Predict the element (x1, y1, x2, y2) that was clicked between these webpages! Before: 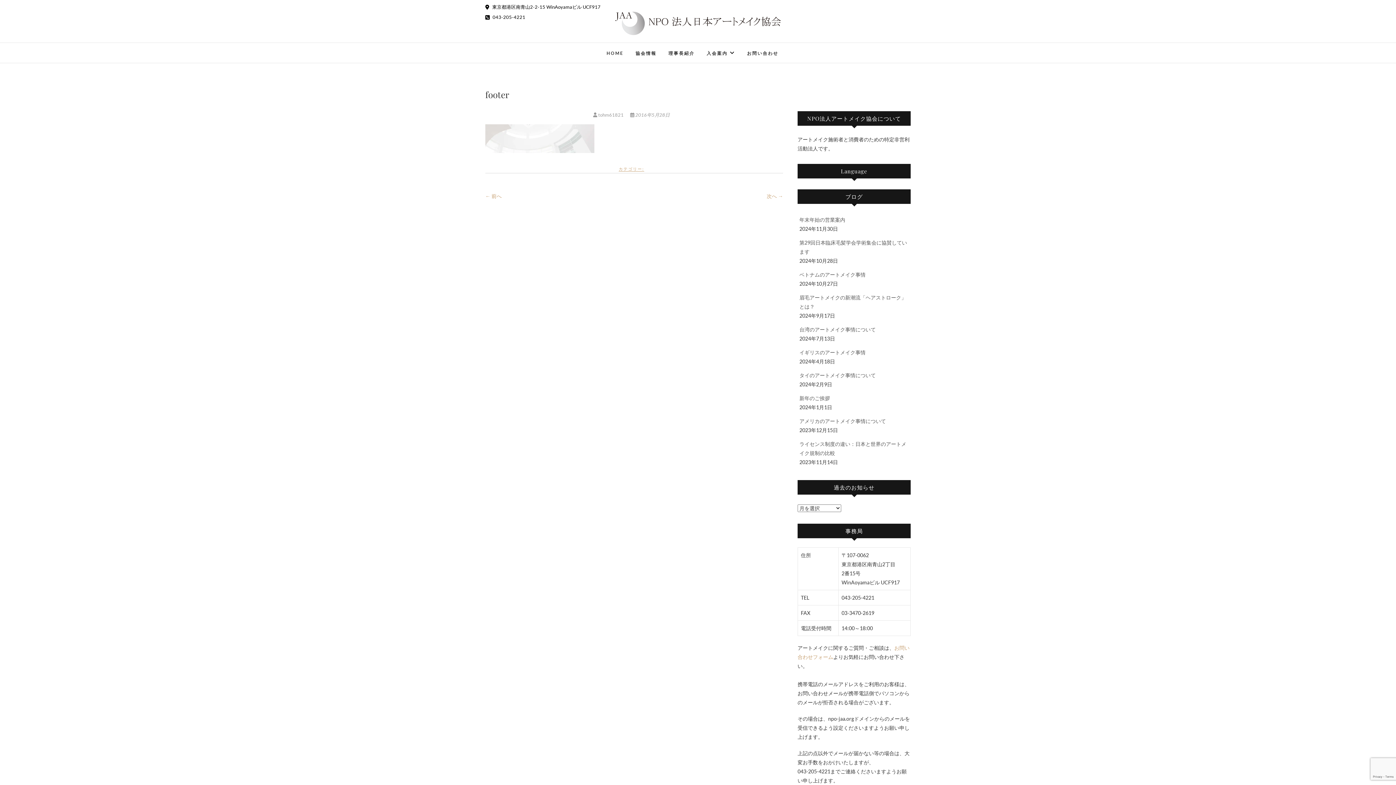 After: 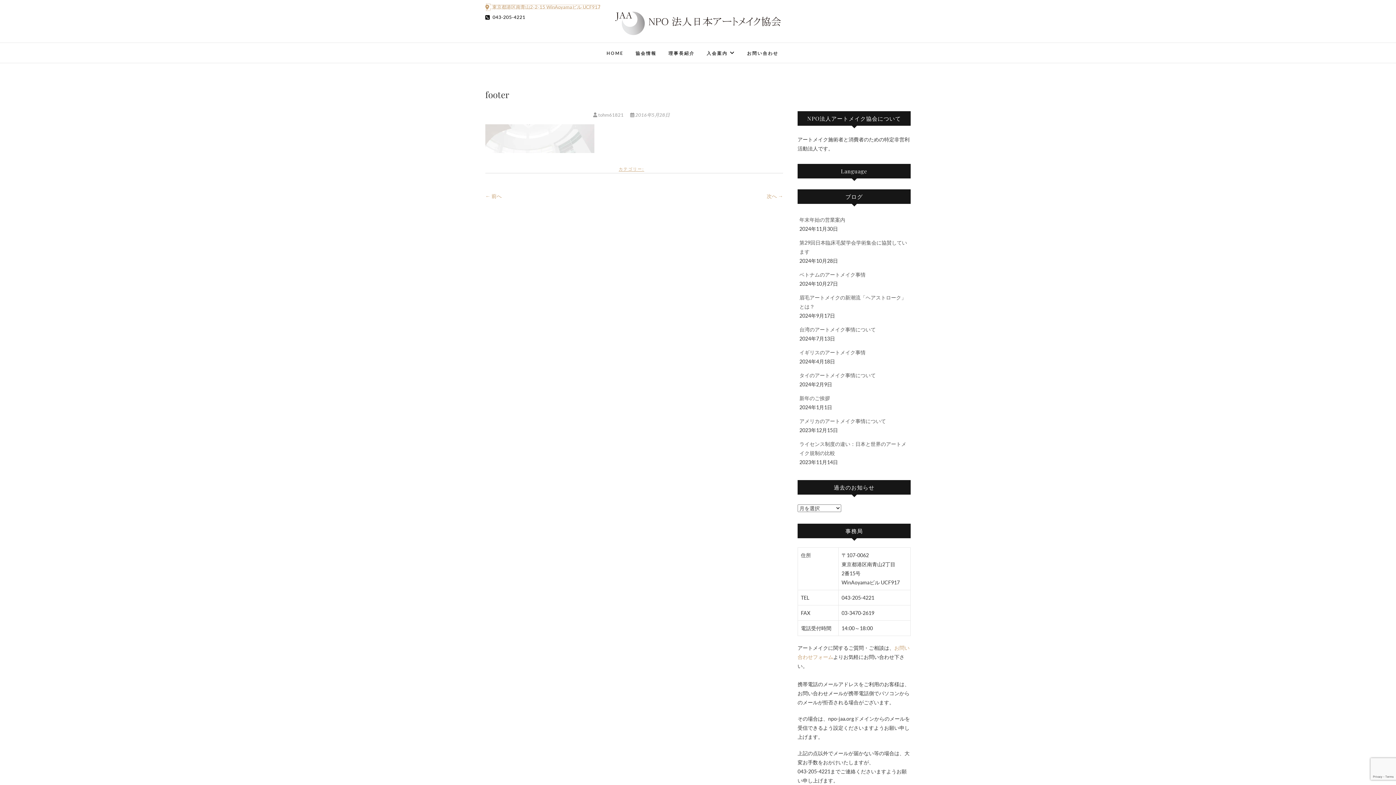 Action: label:  東京都港区南青山2-2-15 WinAoyamaビル UCF917 bbox: (485, 4, 600, 9)